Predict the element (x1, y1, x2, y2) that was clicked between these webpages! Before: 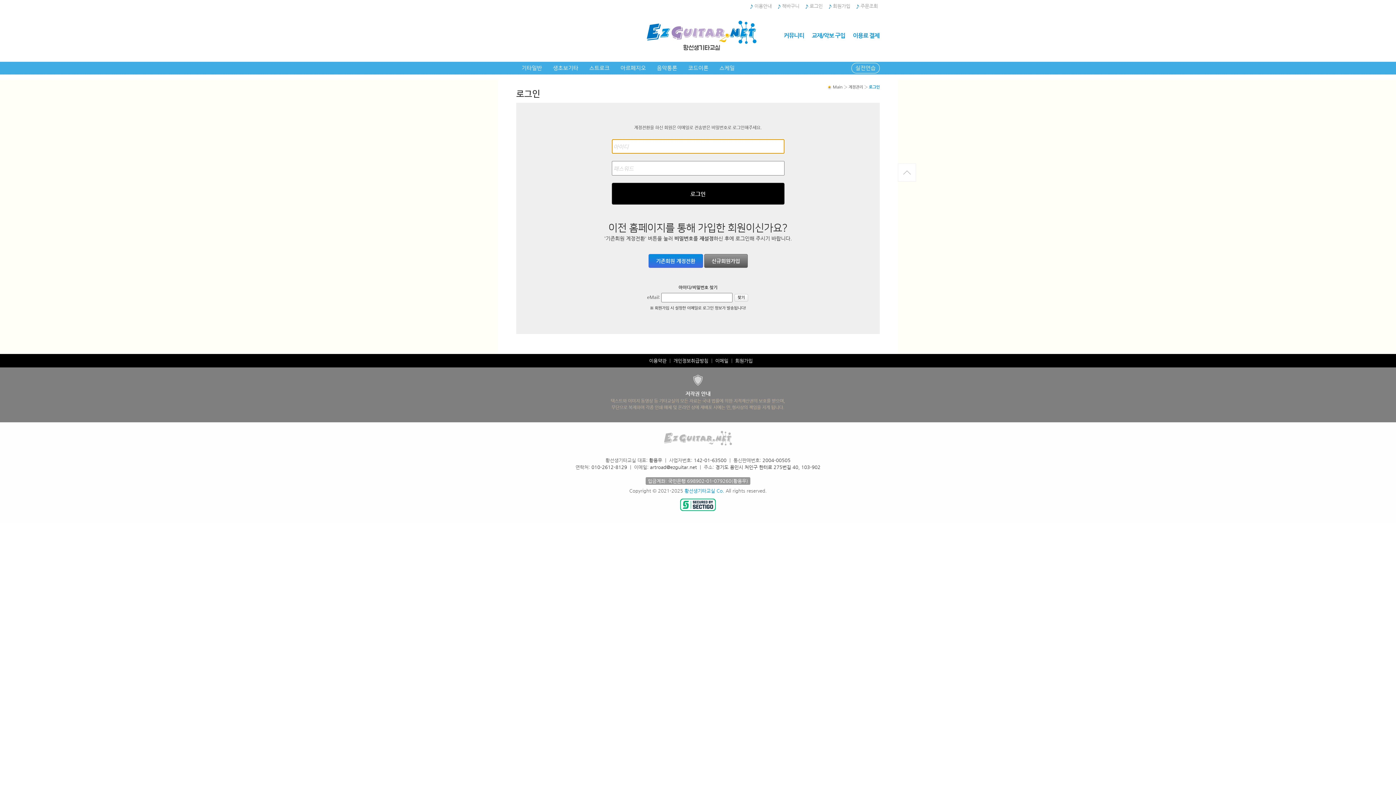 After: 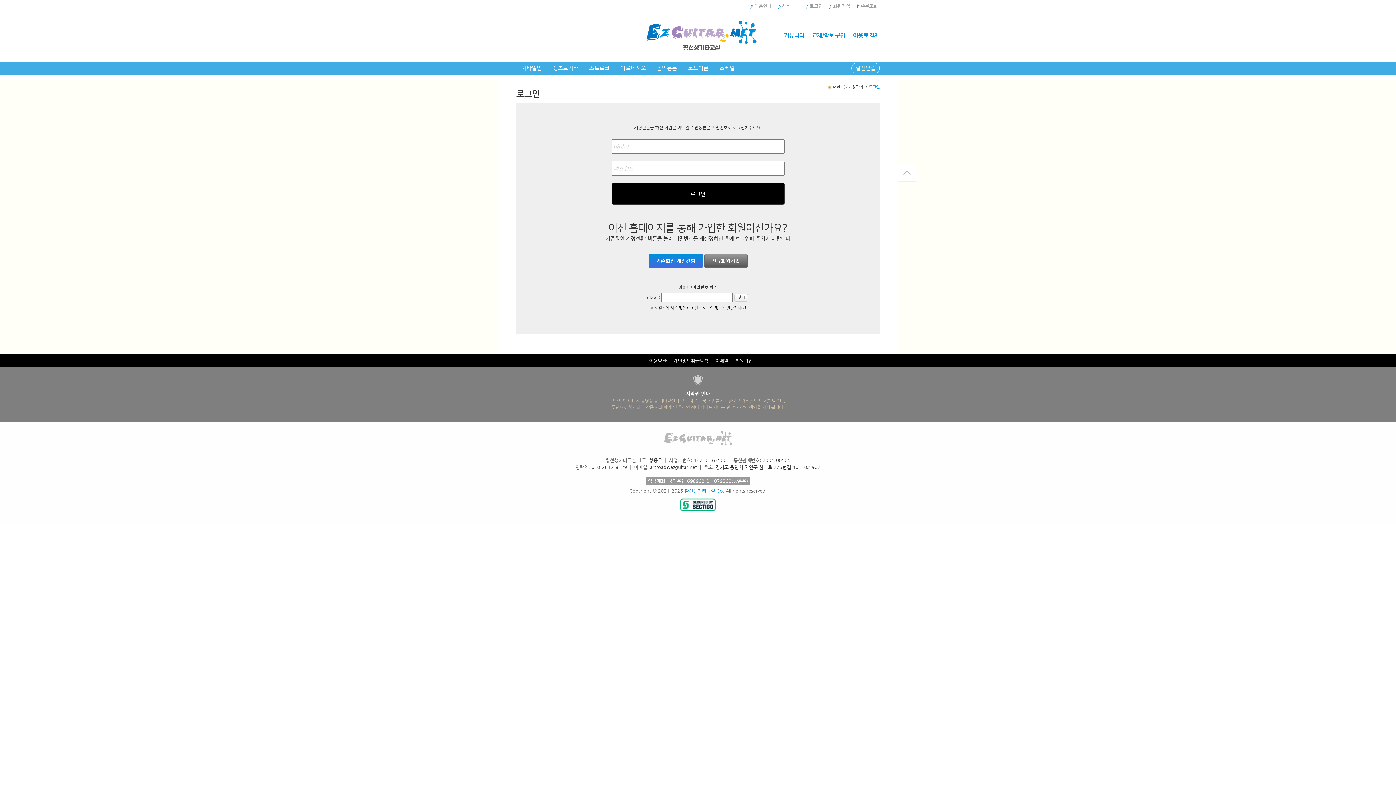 Action: bbox: (898, 169, 916, 174)